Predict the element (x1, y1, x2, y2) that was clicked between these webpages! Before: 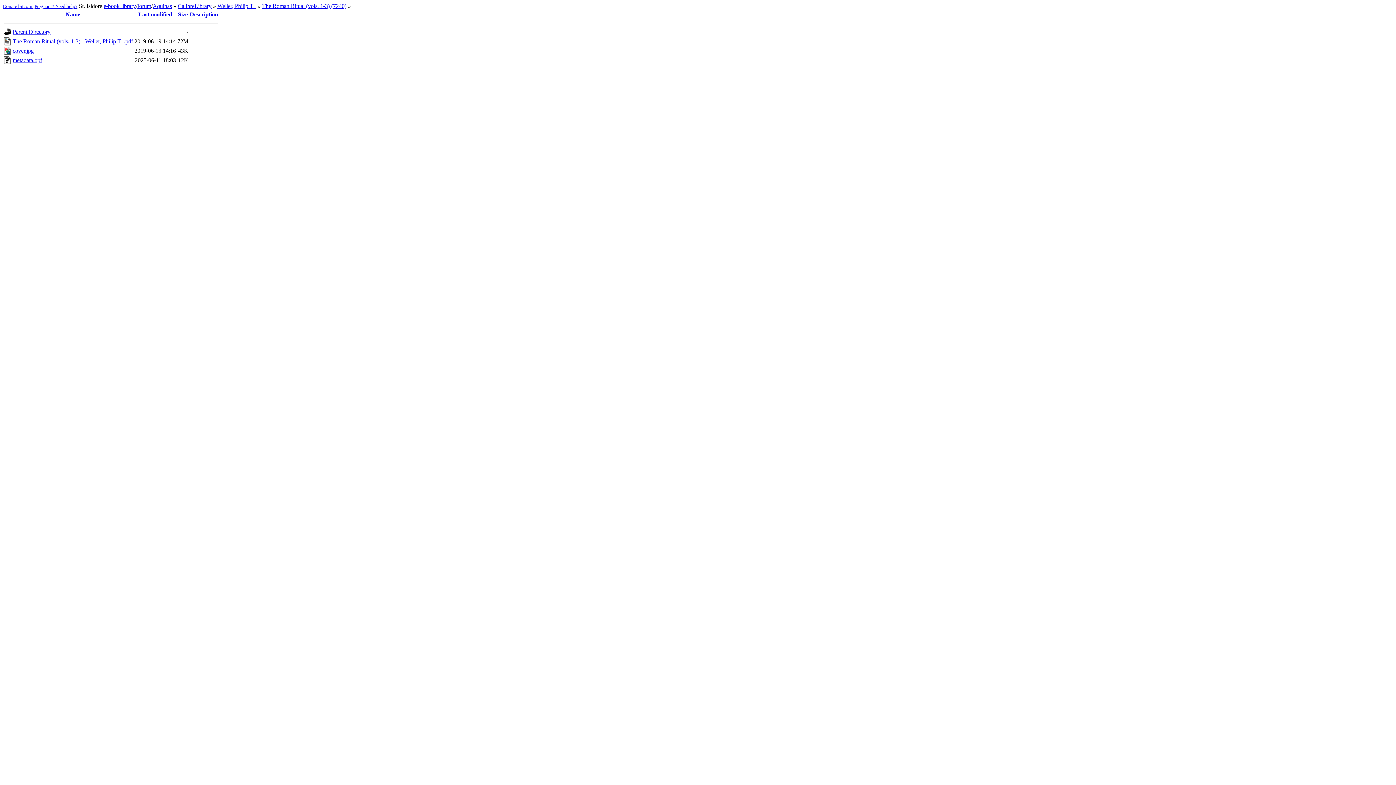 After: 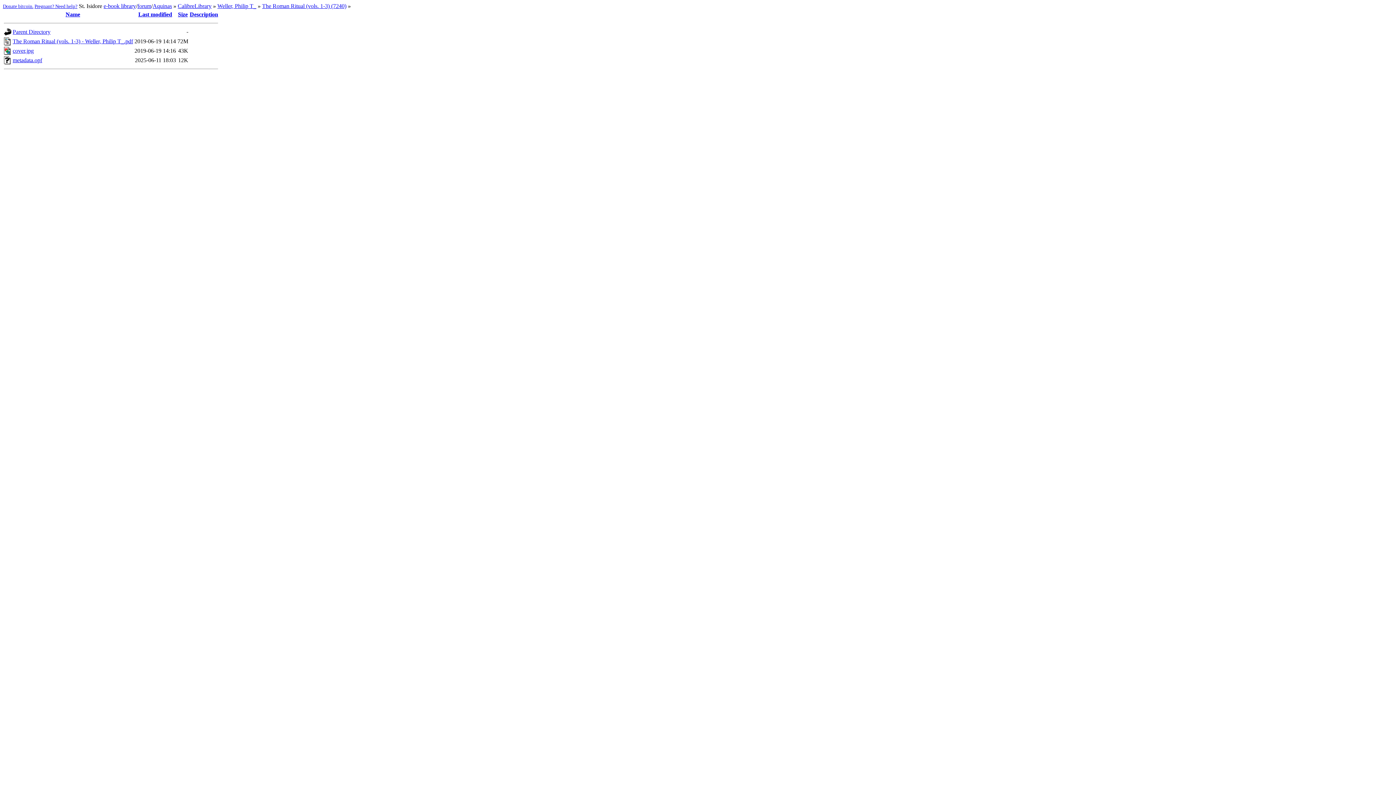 Action: bbox: (2, 3, 33, 9) label: Donate bitcoin.